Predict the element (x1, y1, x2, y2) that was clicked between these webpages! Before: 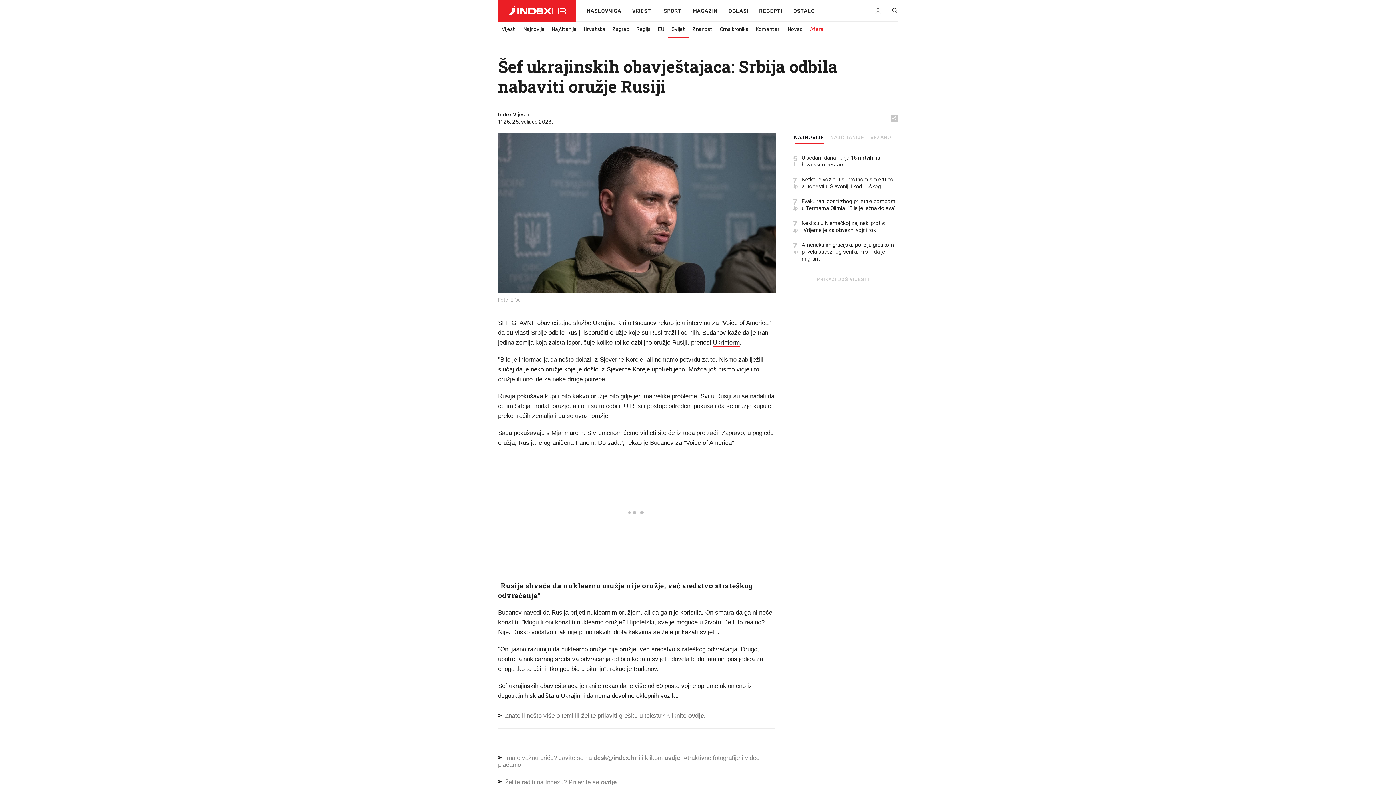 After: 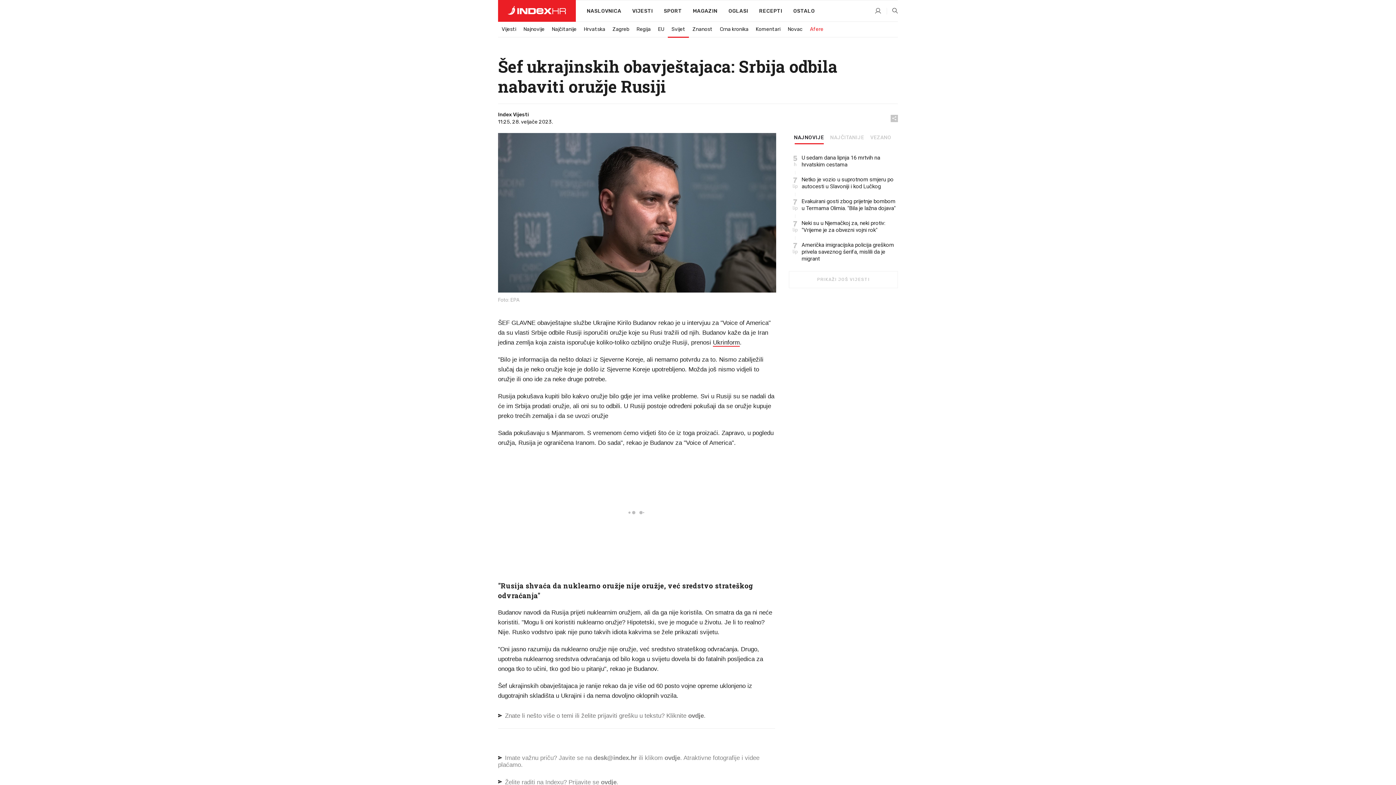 Action: label: NAJNOVIJE bbox: (792, 135, 825, 143)